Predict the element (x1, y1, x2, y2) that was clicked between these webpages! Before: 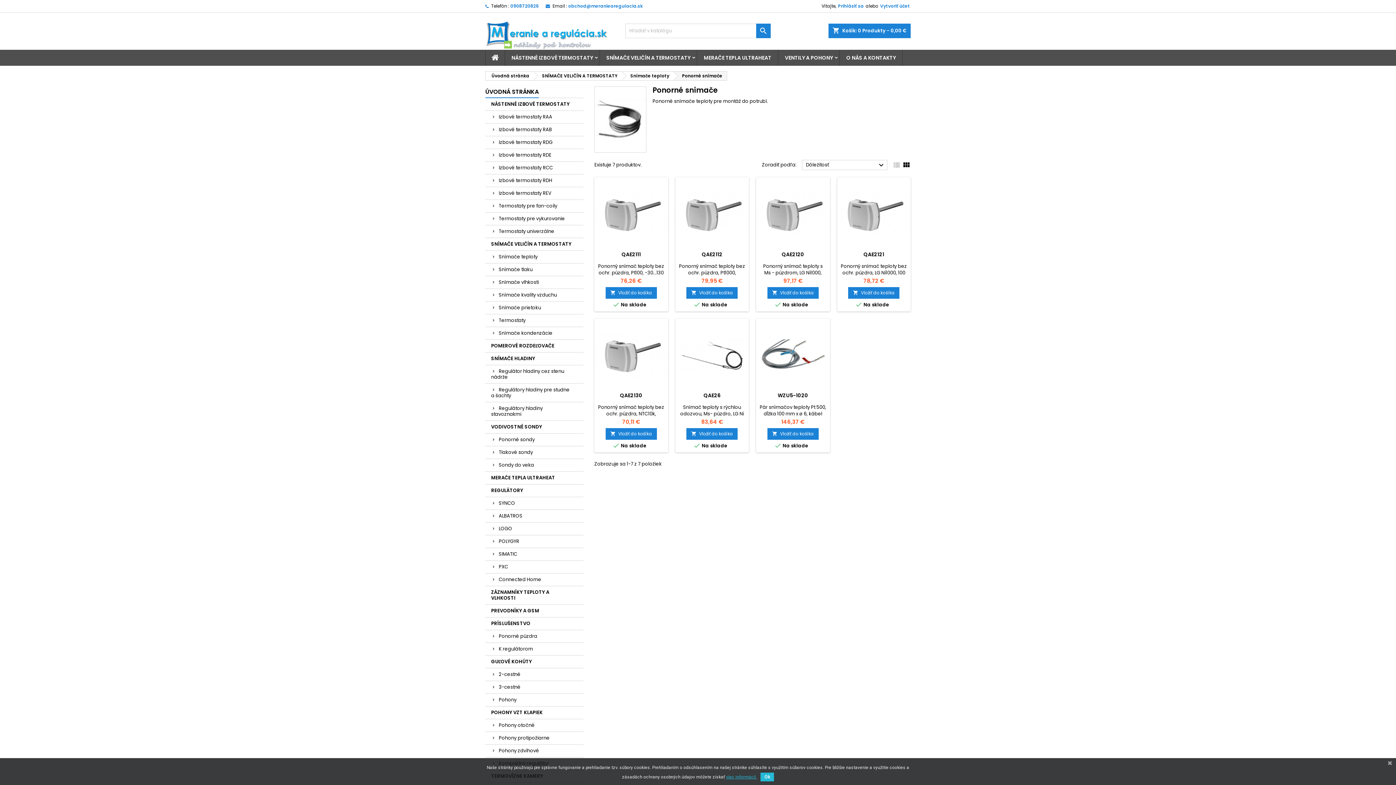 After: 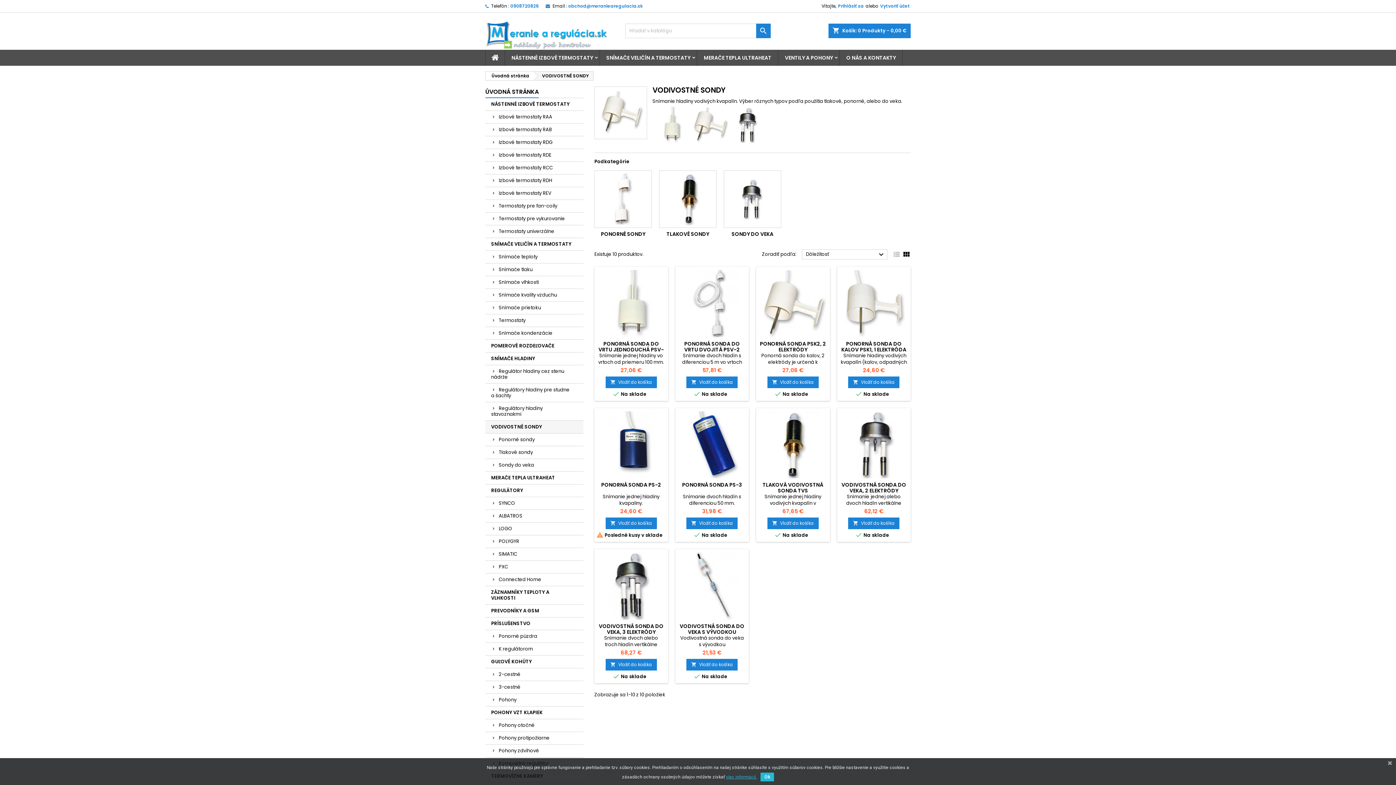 Action: label: VODIVOSTNÉ SONDY bbox: (485, 421, 583, 433)